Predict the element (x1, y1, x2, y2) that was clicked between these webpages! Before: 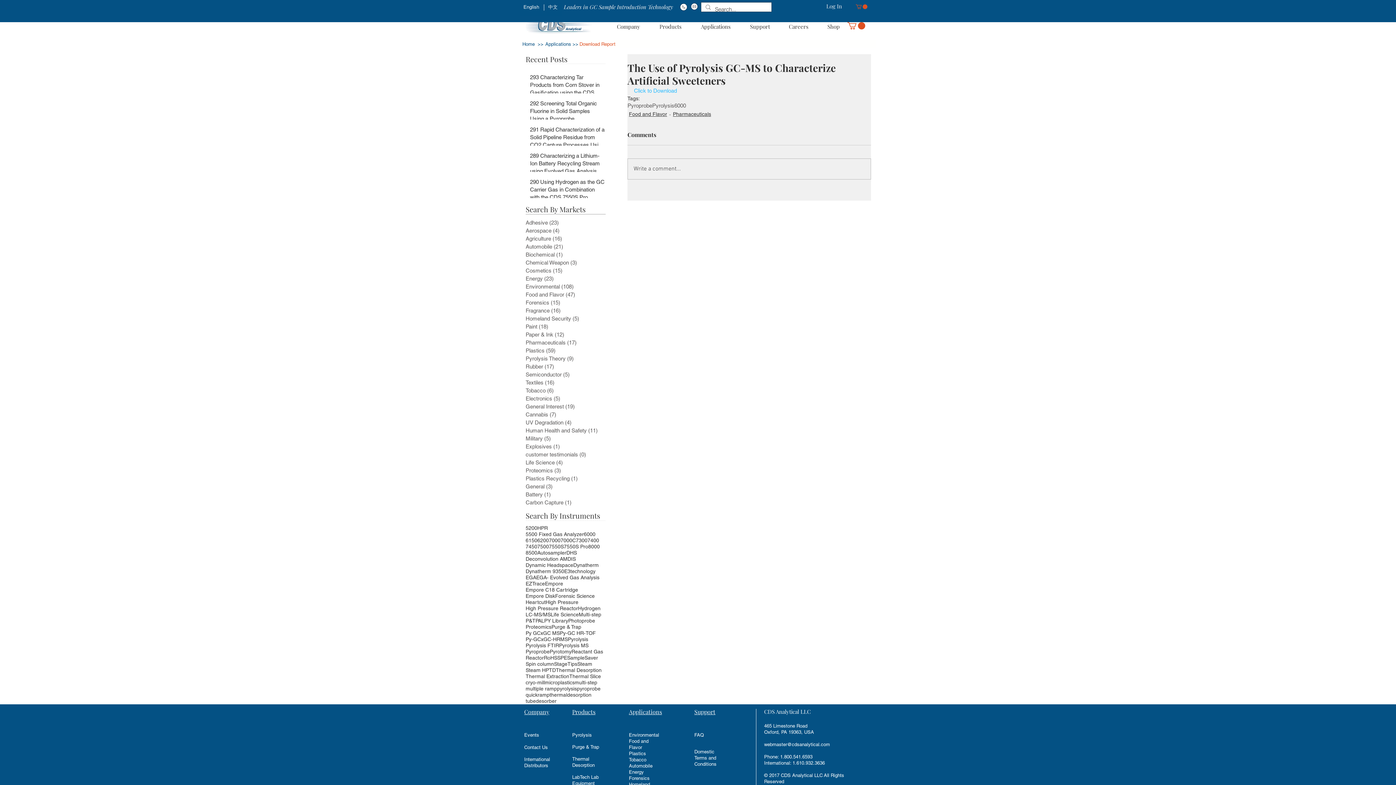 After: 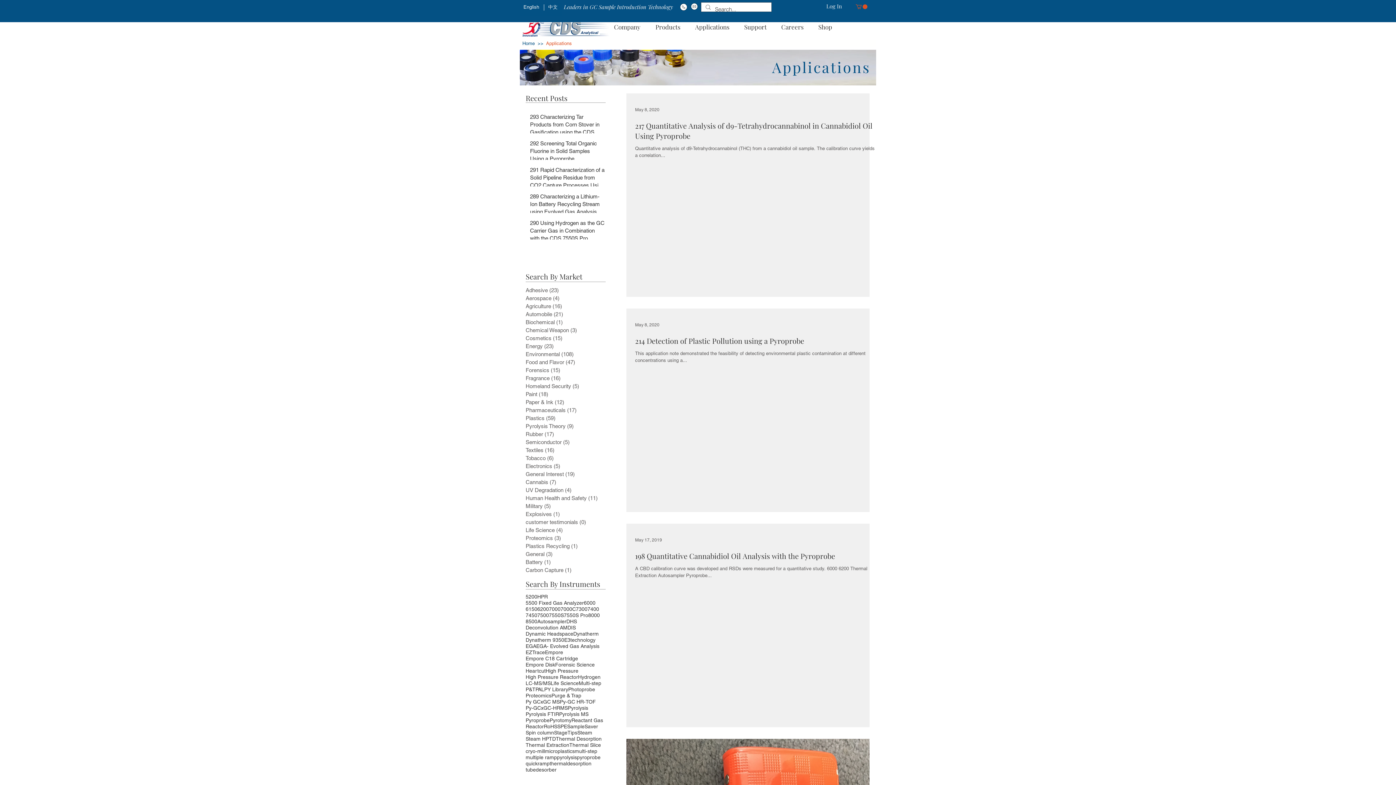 Action: label: Agriculture (16)
16 posts bbox: (525, 234, 605, 242)